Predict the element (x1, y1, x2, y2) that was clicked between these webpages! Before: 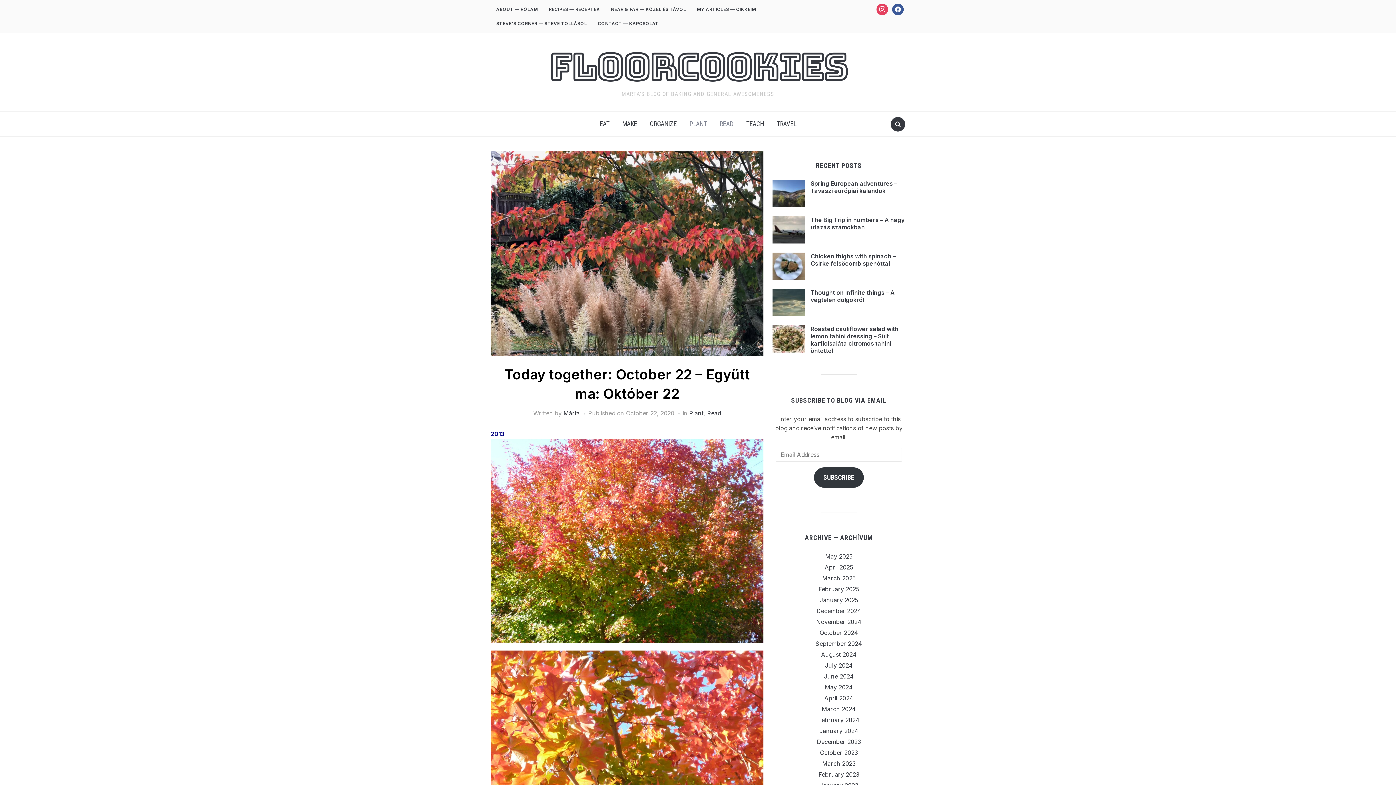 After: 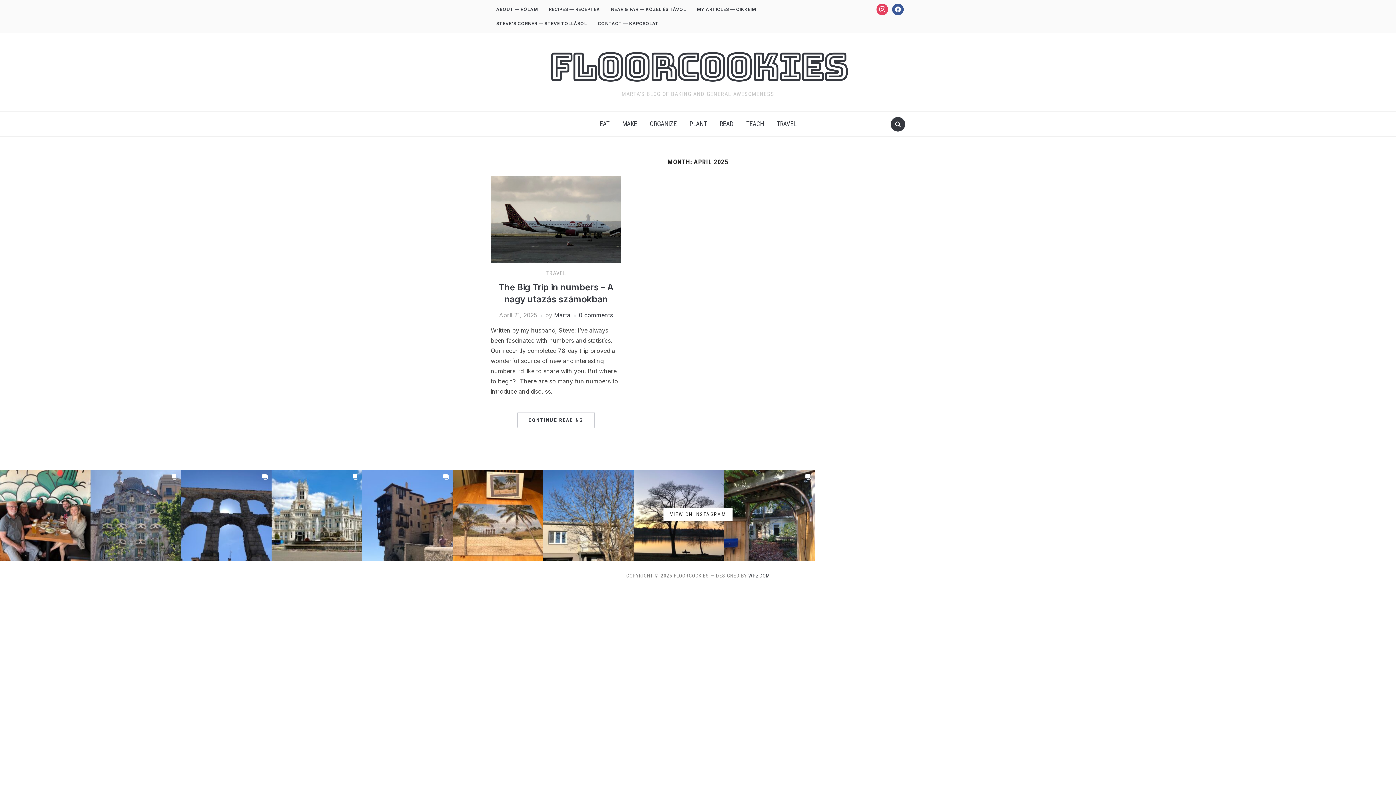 Action: bbox: (824, 564, 853, 571) label: April 2025